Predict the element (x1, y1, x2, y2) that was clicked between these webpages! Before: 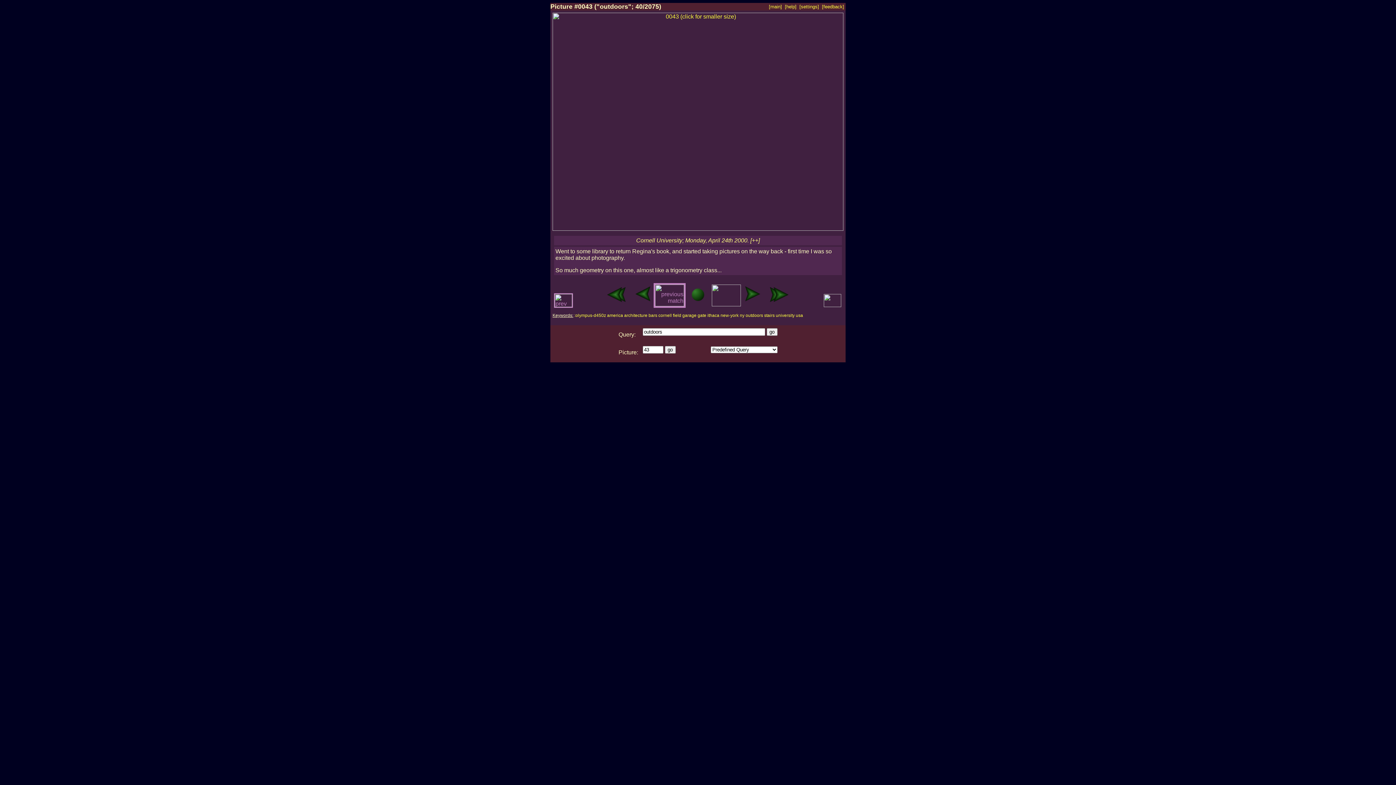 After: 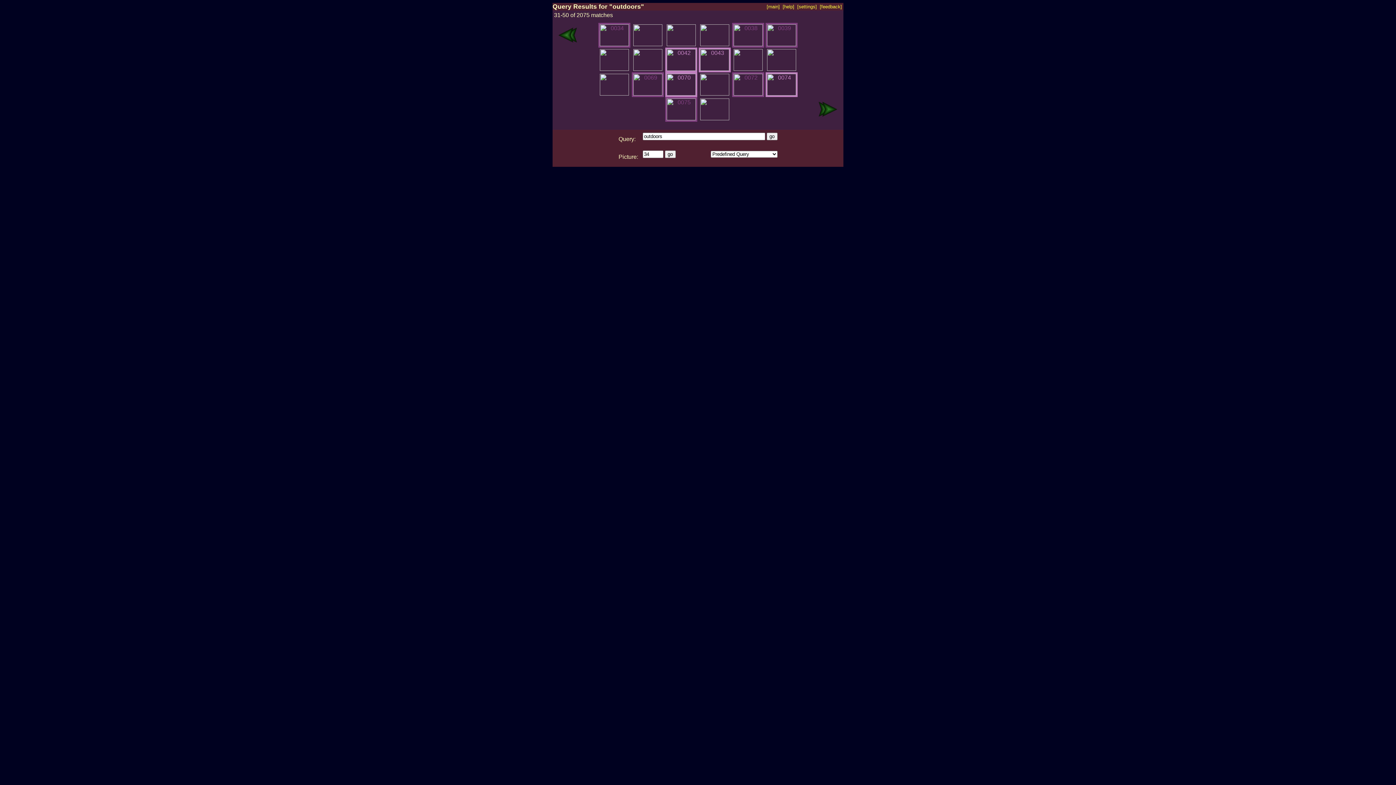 Action: bbox: (685, 302, 710, 308)